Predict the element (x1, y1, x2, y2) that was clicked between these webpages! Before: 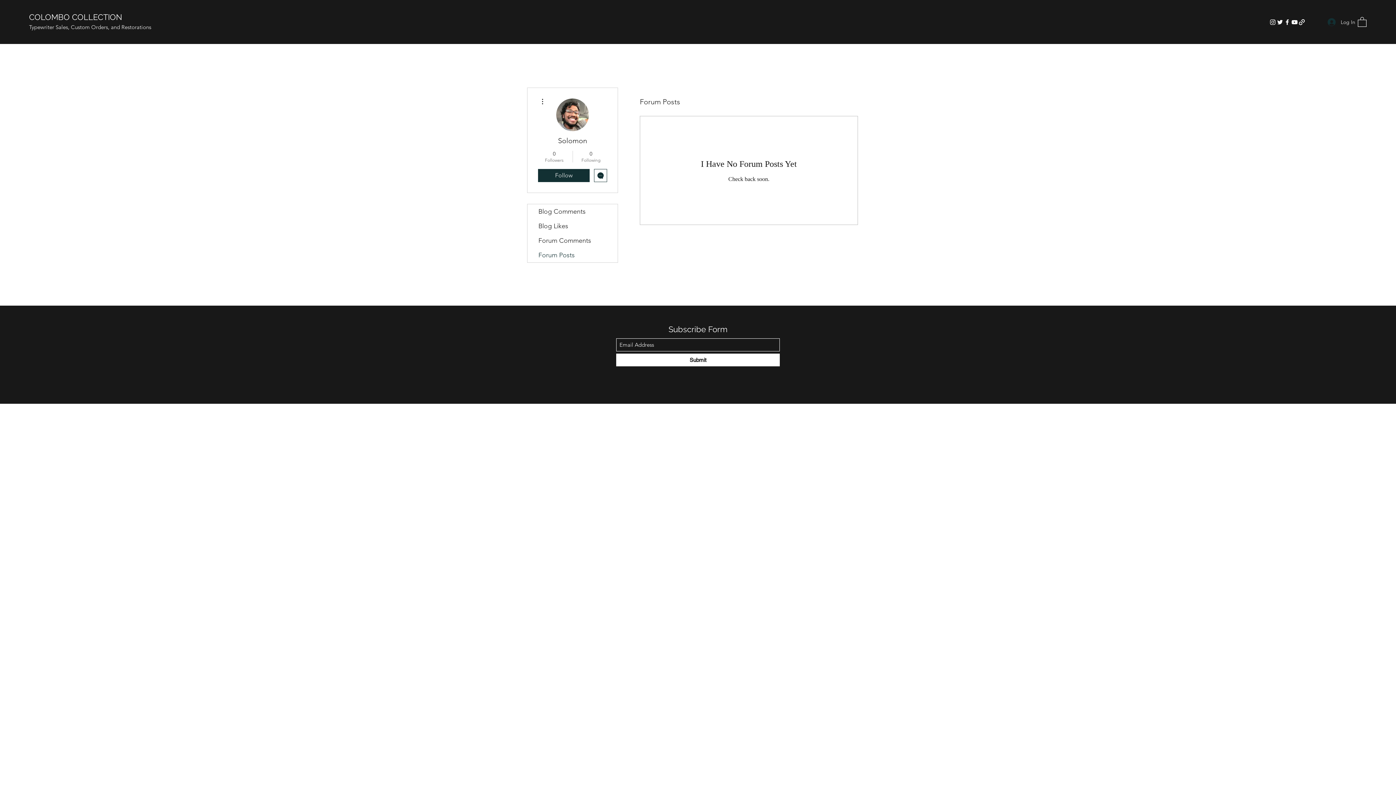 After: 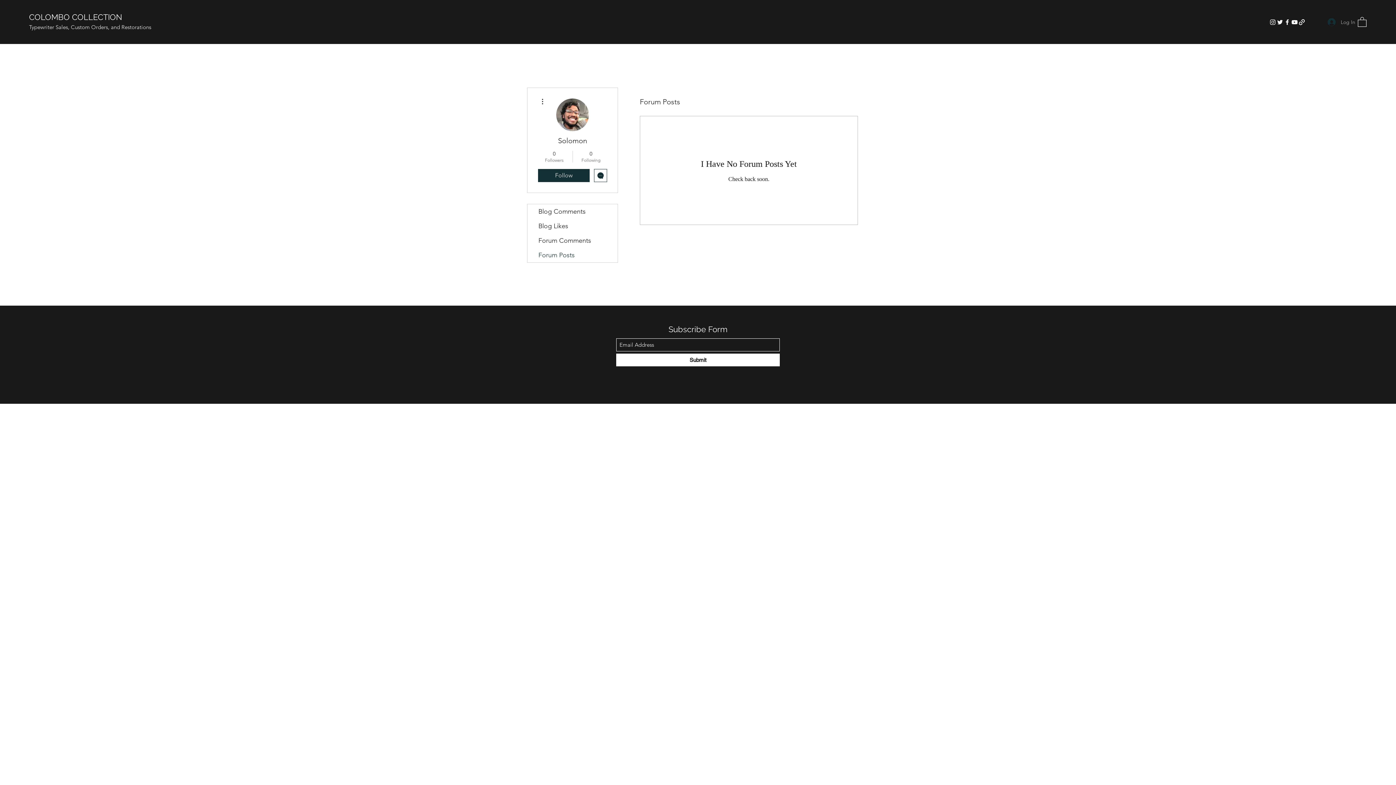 Action: bbox: (1322, 15, 1355, 28) label: Log In